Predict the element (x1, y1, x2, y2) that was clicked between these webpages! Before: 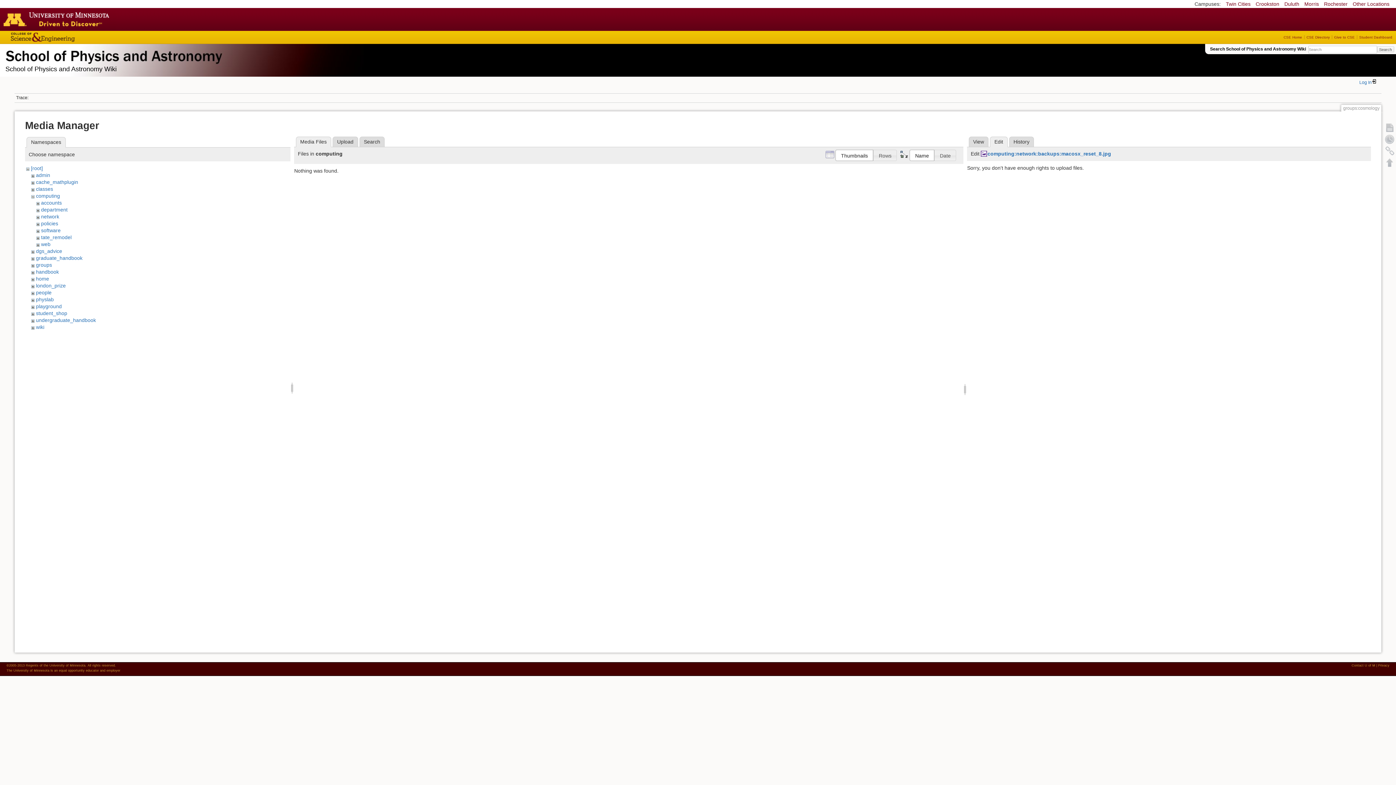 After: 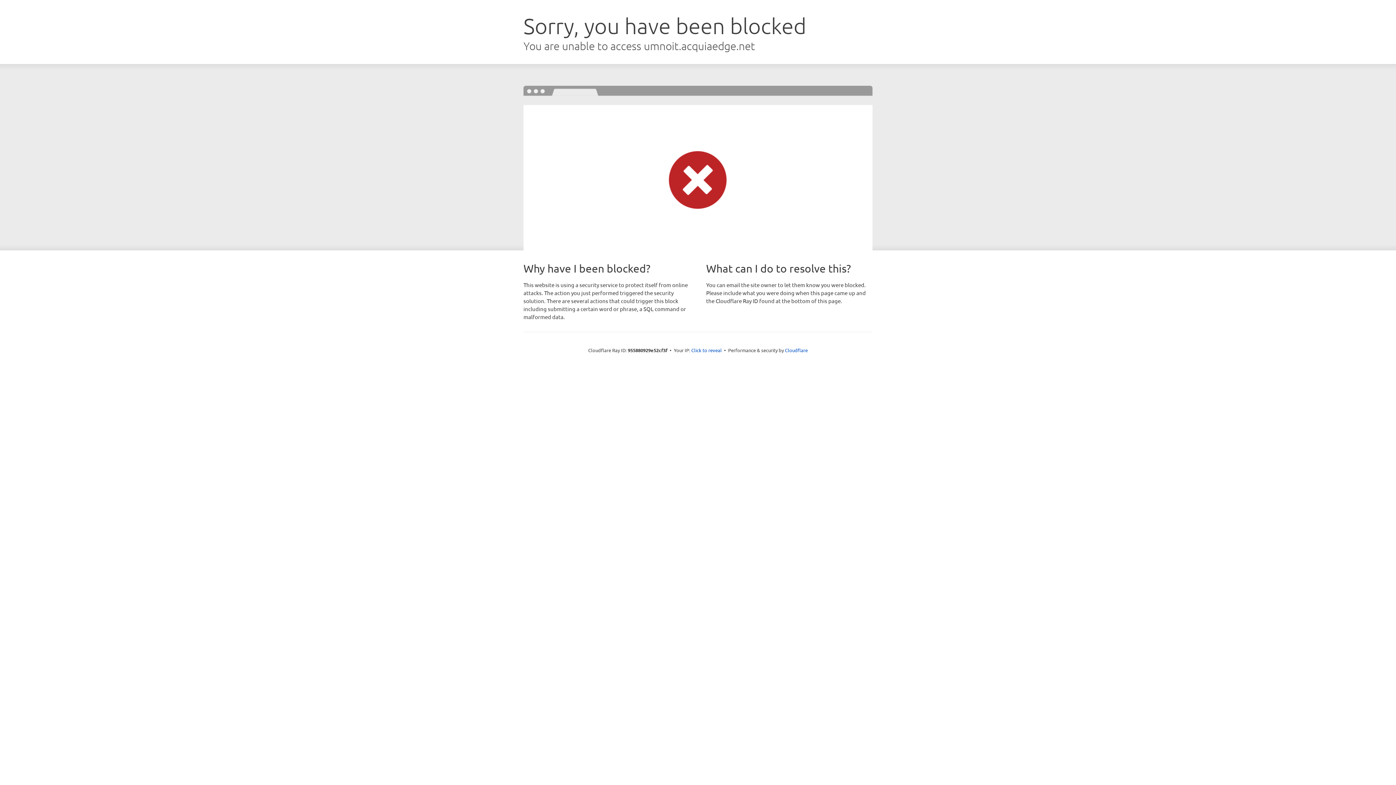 Action: bbox: (1334, 35, 1355, 39) label: Give to CSE